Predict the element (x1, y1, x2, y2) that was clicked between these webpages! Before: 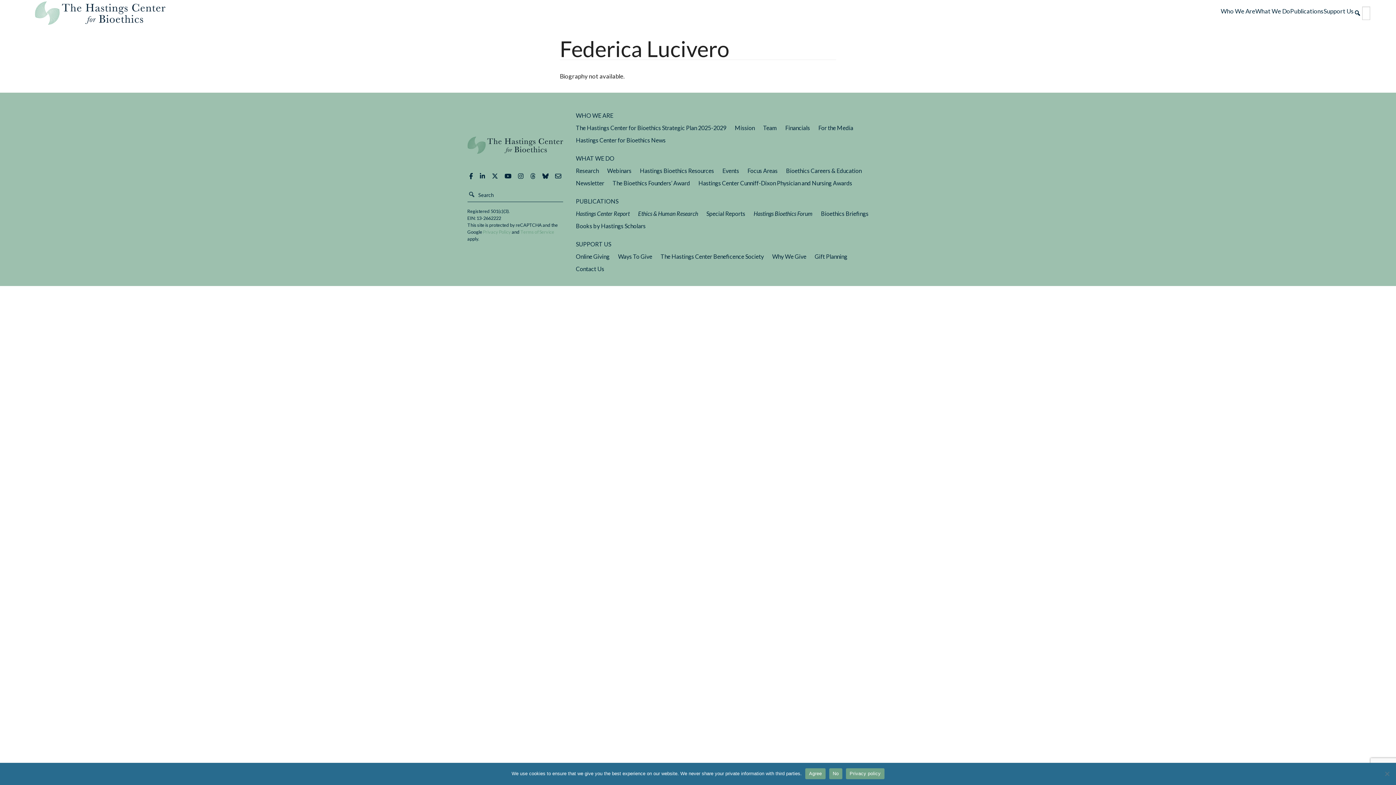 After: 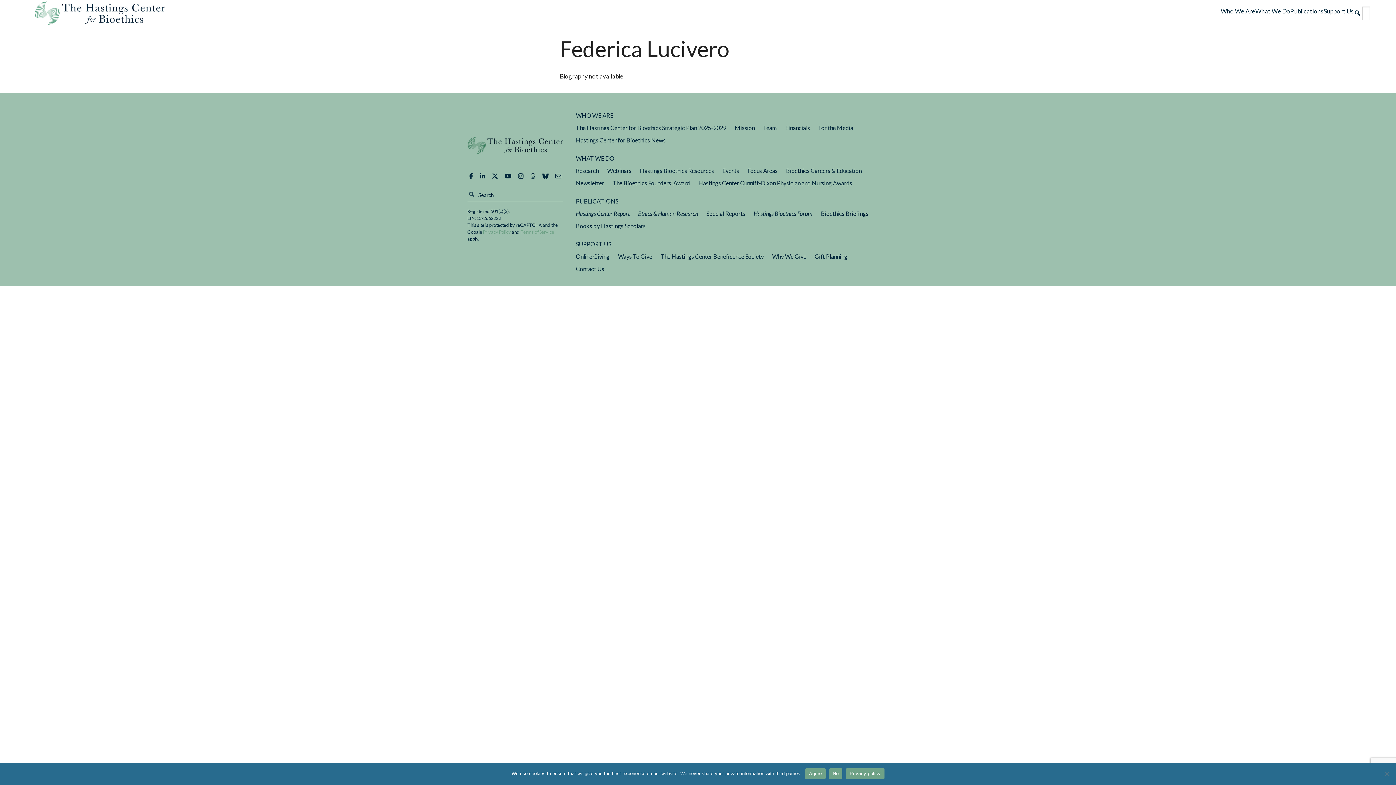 Action: label: The Hastings Center bbox: (467, 136, 563, 163)